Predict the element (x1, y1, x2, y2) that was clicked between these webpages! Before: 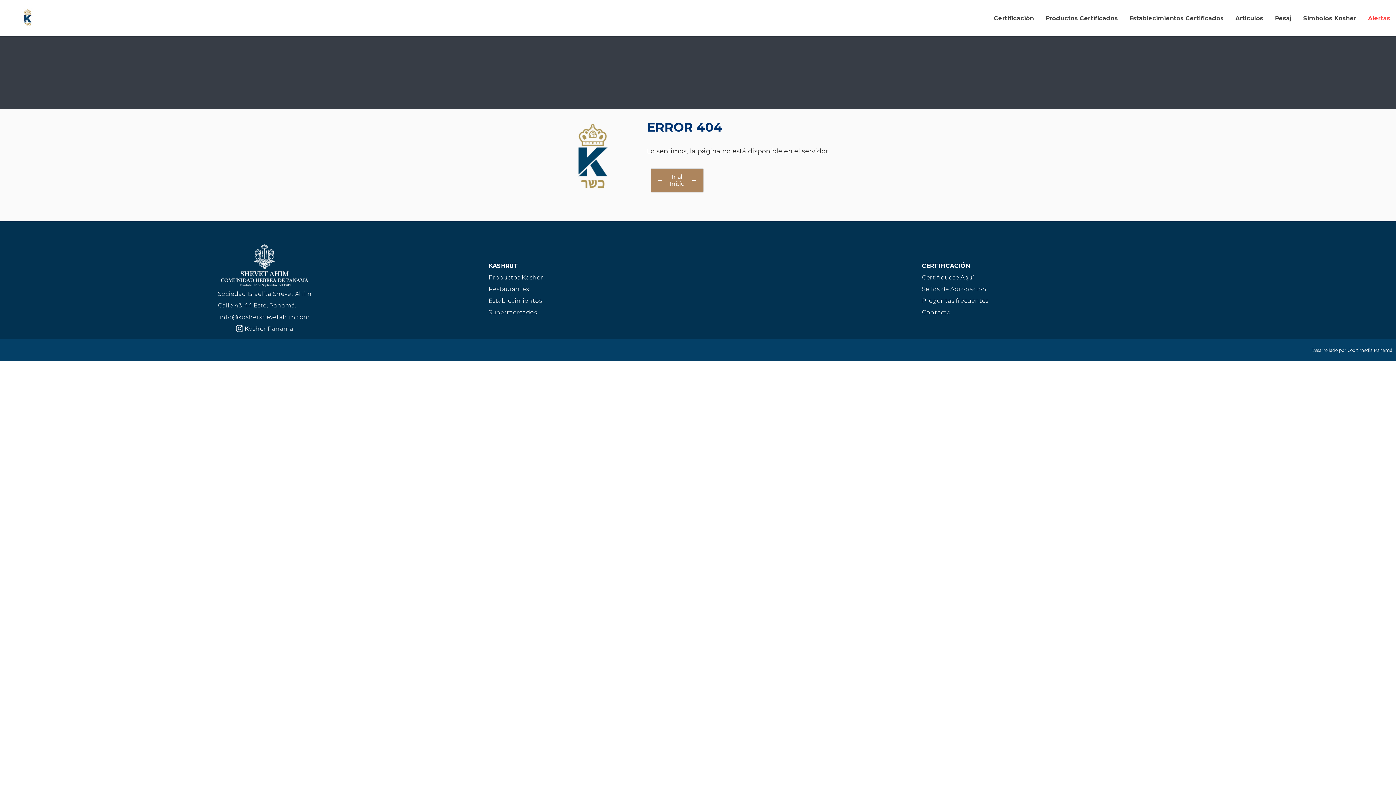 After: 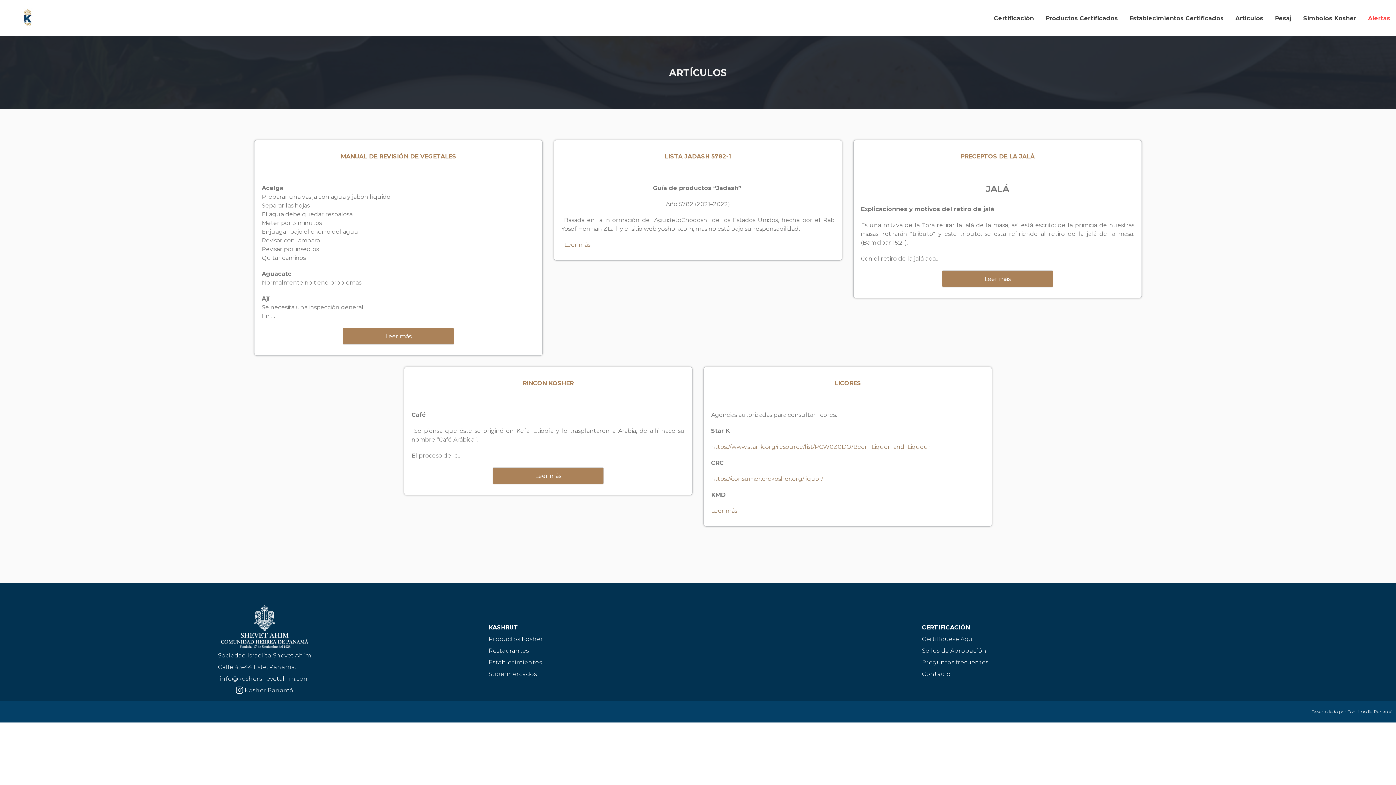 Action: label: Artículos bbox: (1235, 14, 1263, 21)